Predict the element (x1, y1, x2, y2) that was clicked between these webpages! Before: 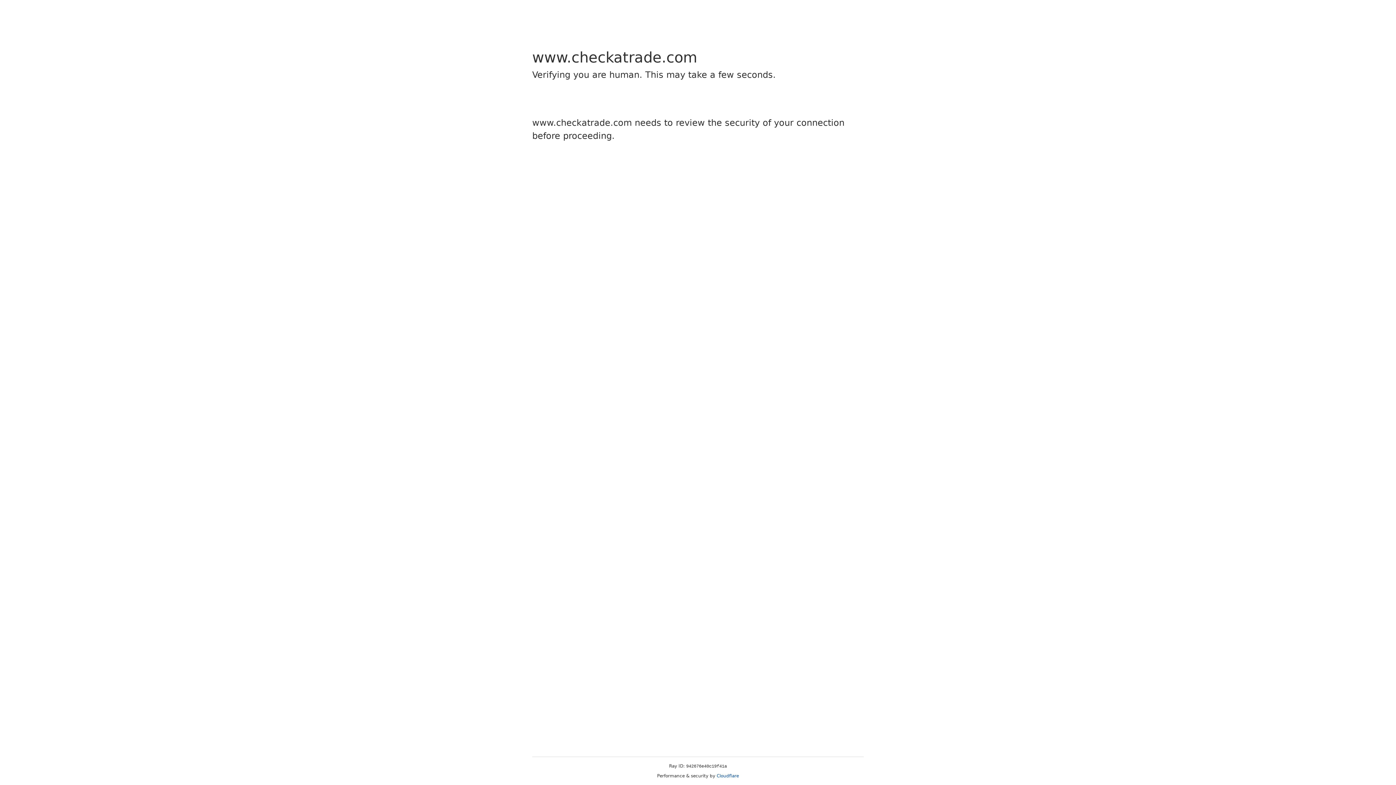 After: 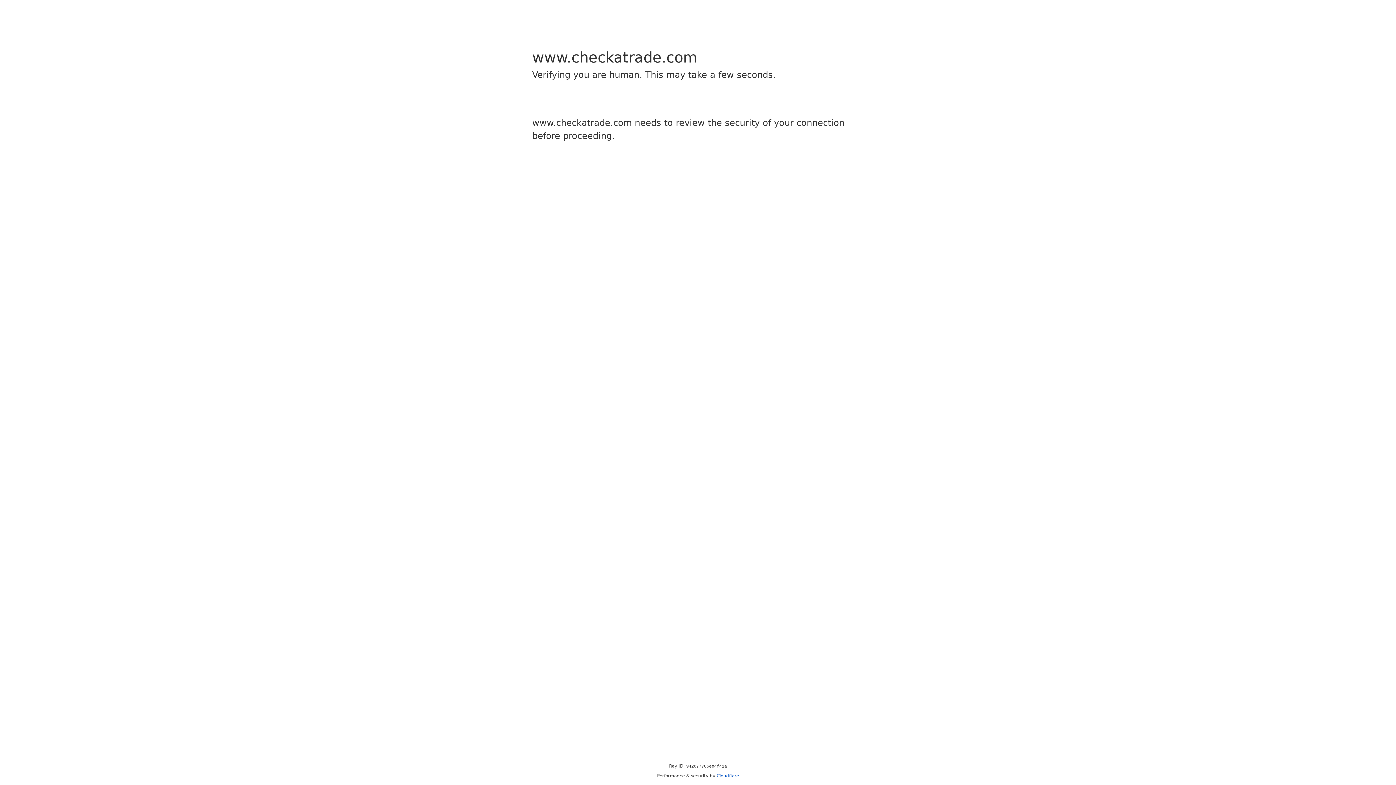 Action: bbox: (716, 773, 739, 778) label: Cloudflare